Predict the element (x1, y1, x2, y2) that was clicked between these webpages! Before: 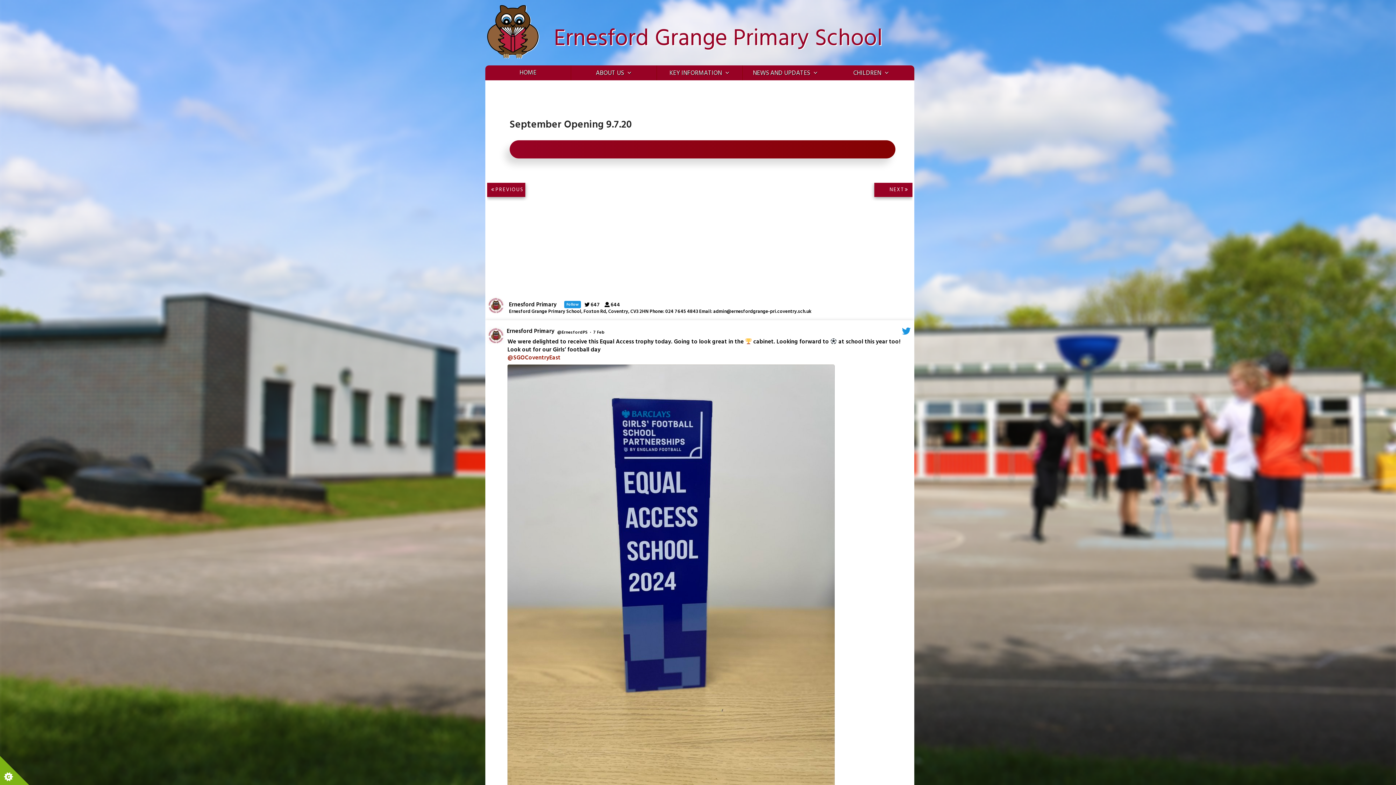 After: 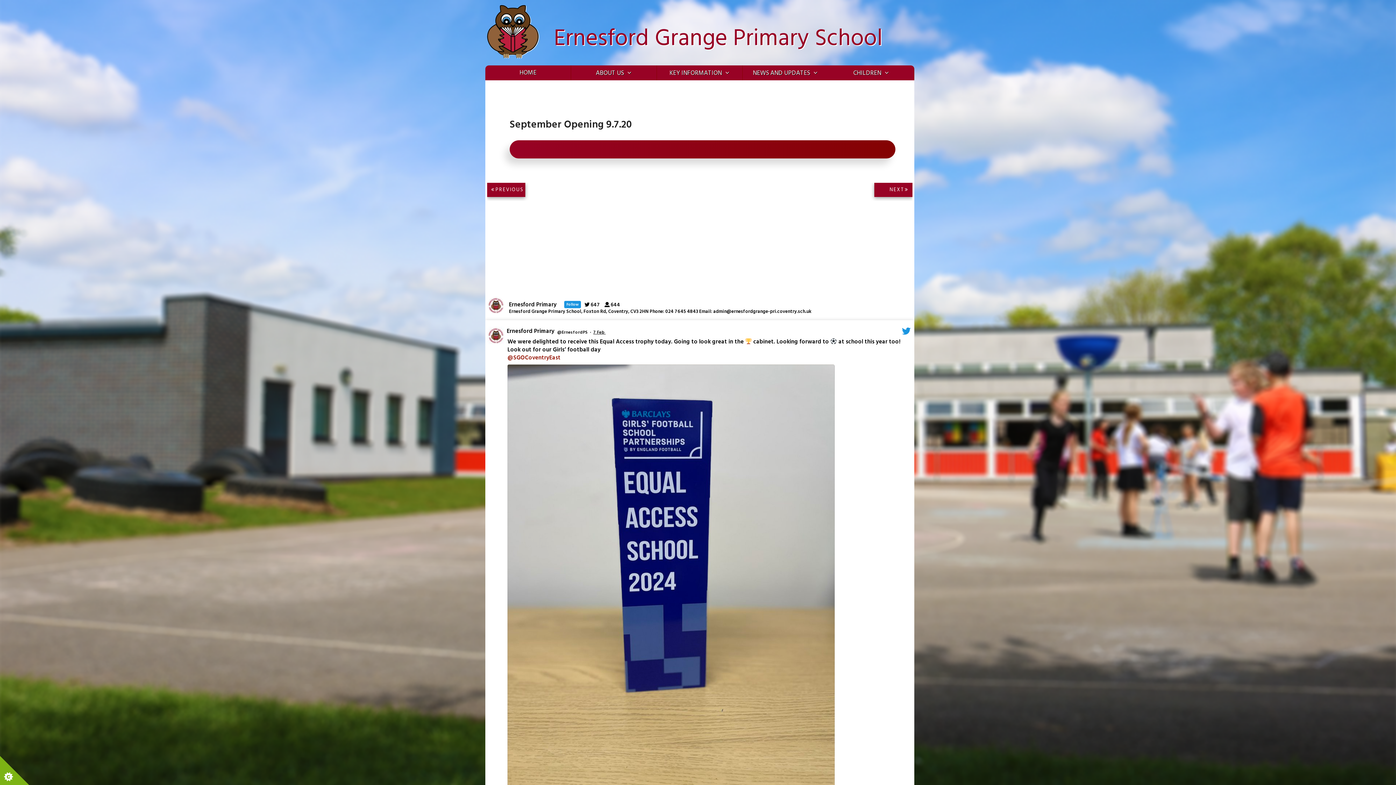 Action: label: 7 Feb 1887936923877937200 bbox: (593, 329, 605, 336)